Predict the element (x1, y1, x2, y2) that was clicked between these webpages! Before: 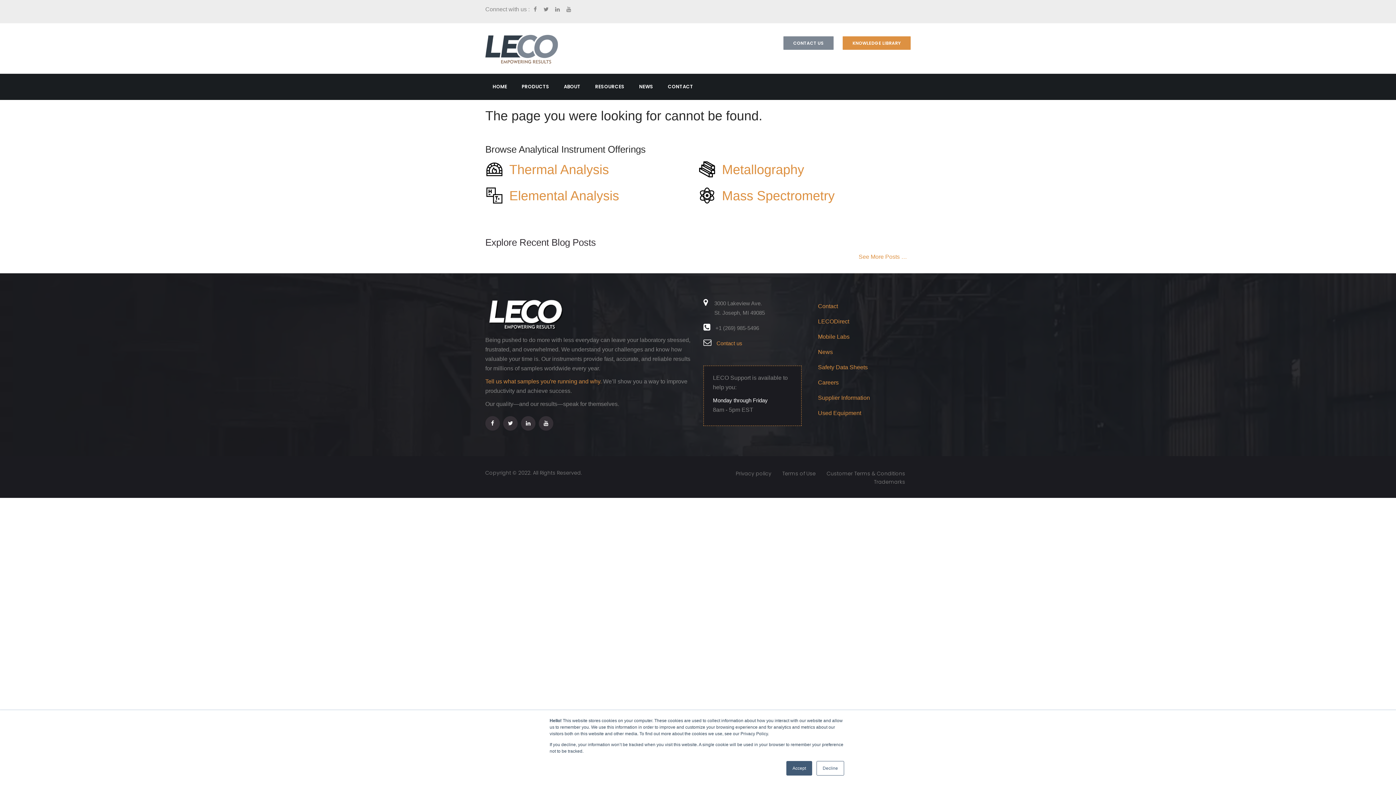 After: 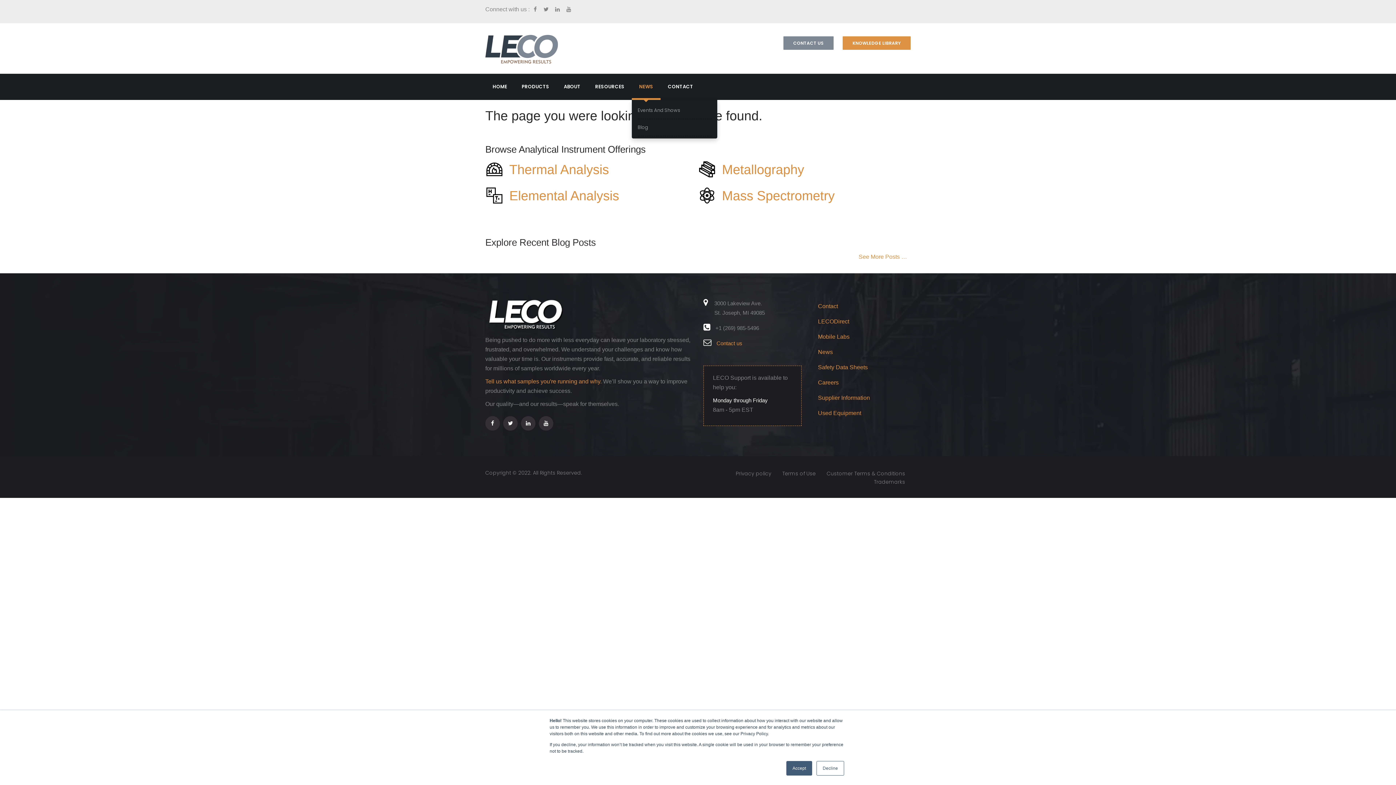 Action: label: NEWS bbox: (632, 73, 660, 100)